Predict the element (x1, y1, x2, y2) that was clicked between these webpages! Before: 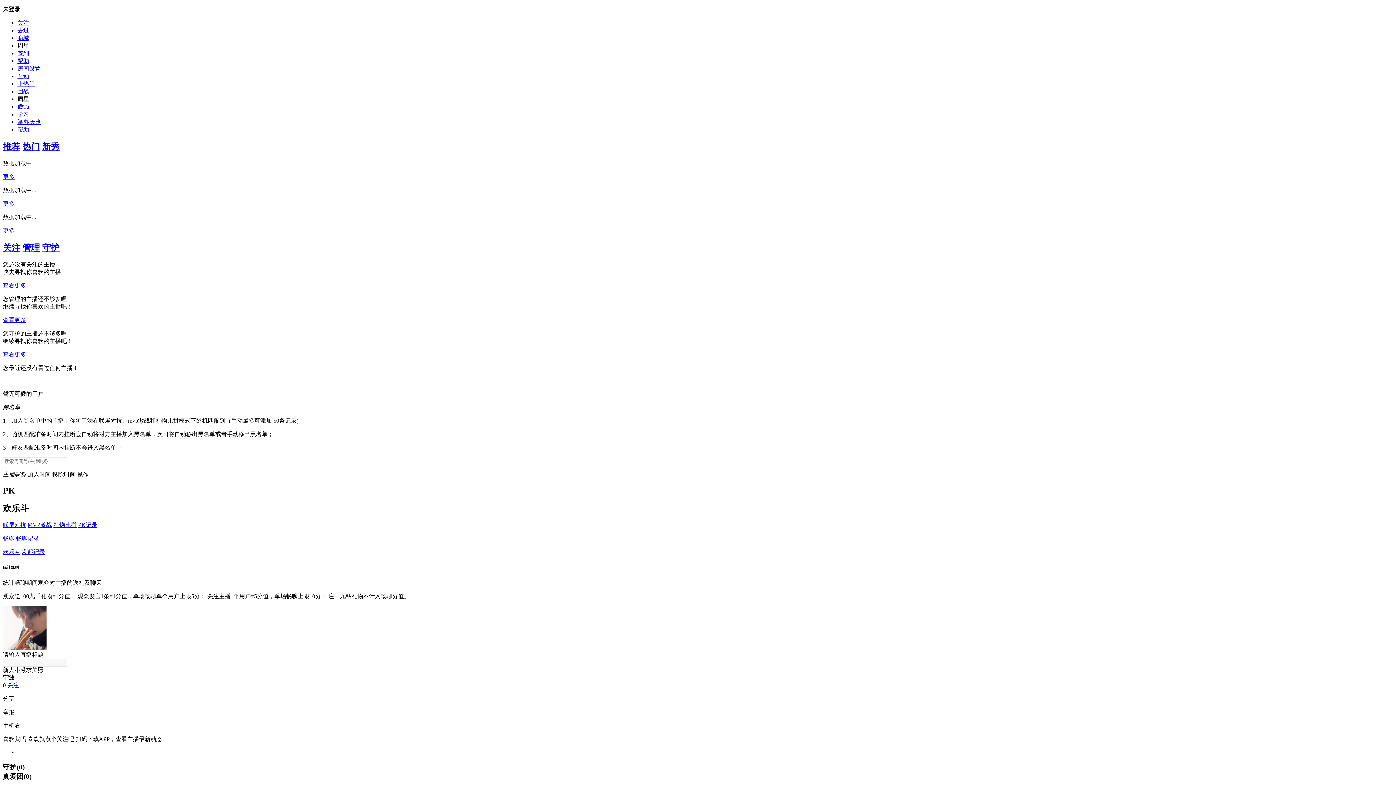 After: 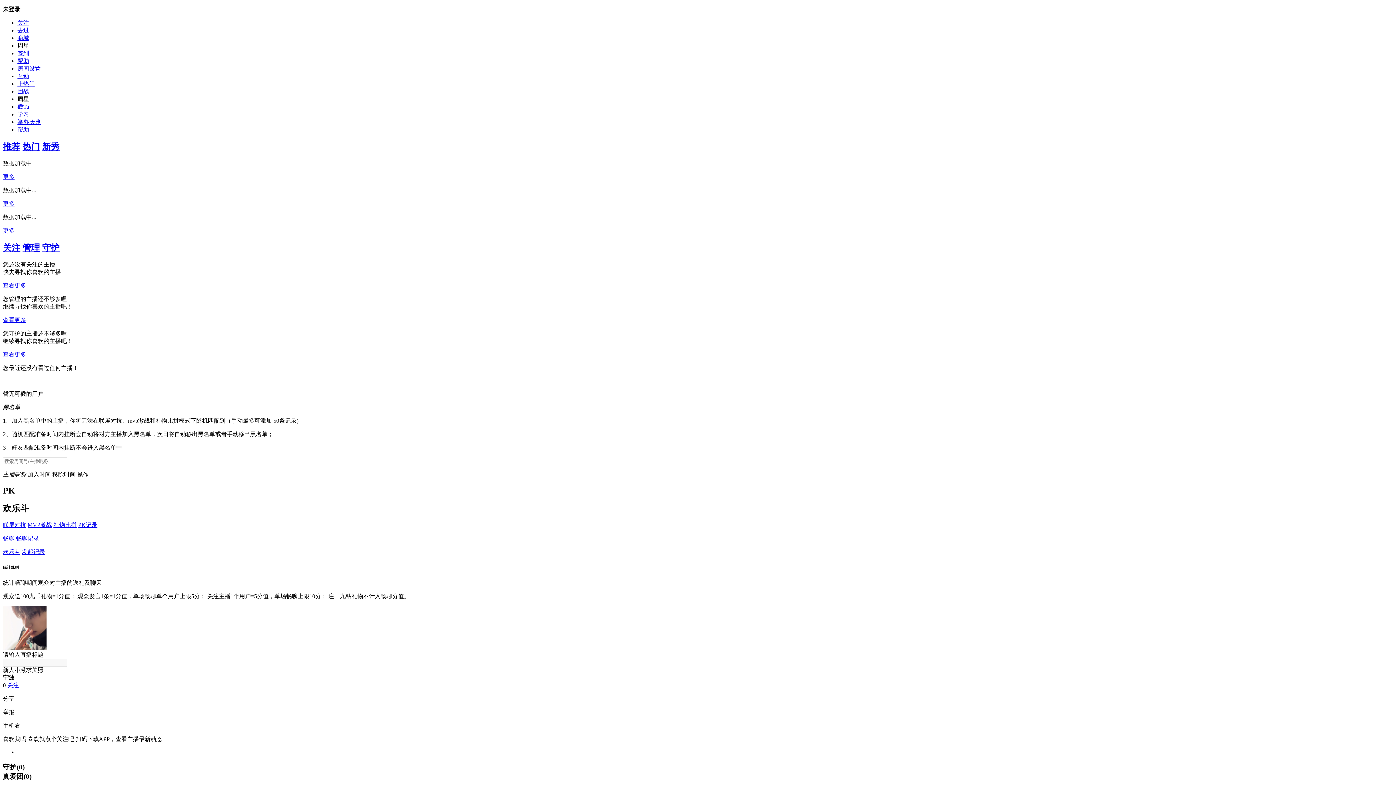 Action: bbox: (17, 88, 29, 94) label: 团战